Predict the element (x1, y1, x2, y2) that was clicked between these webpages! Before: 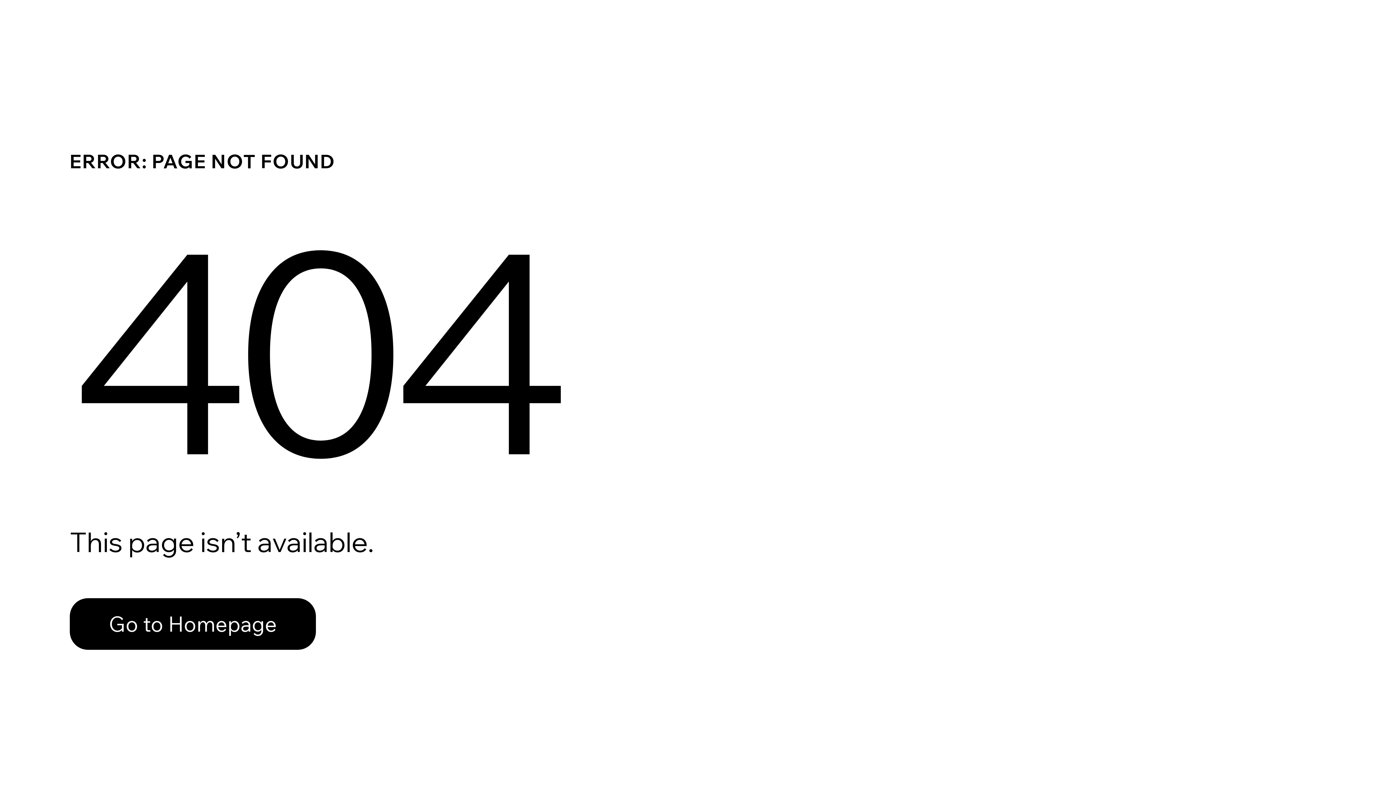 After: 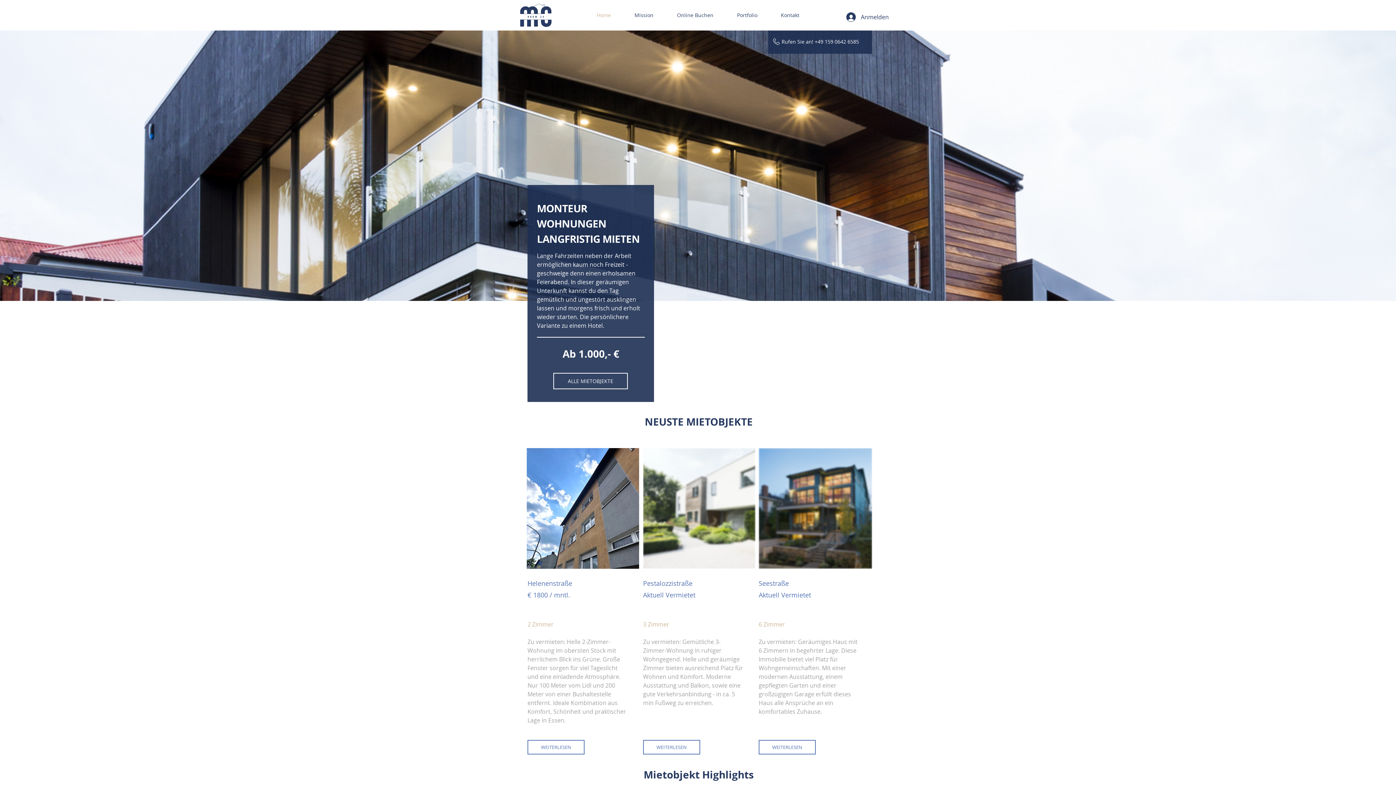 Action: label: Go to Homepage bbox: (69, 582, 768, 659)